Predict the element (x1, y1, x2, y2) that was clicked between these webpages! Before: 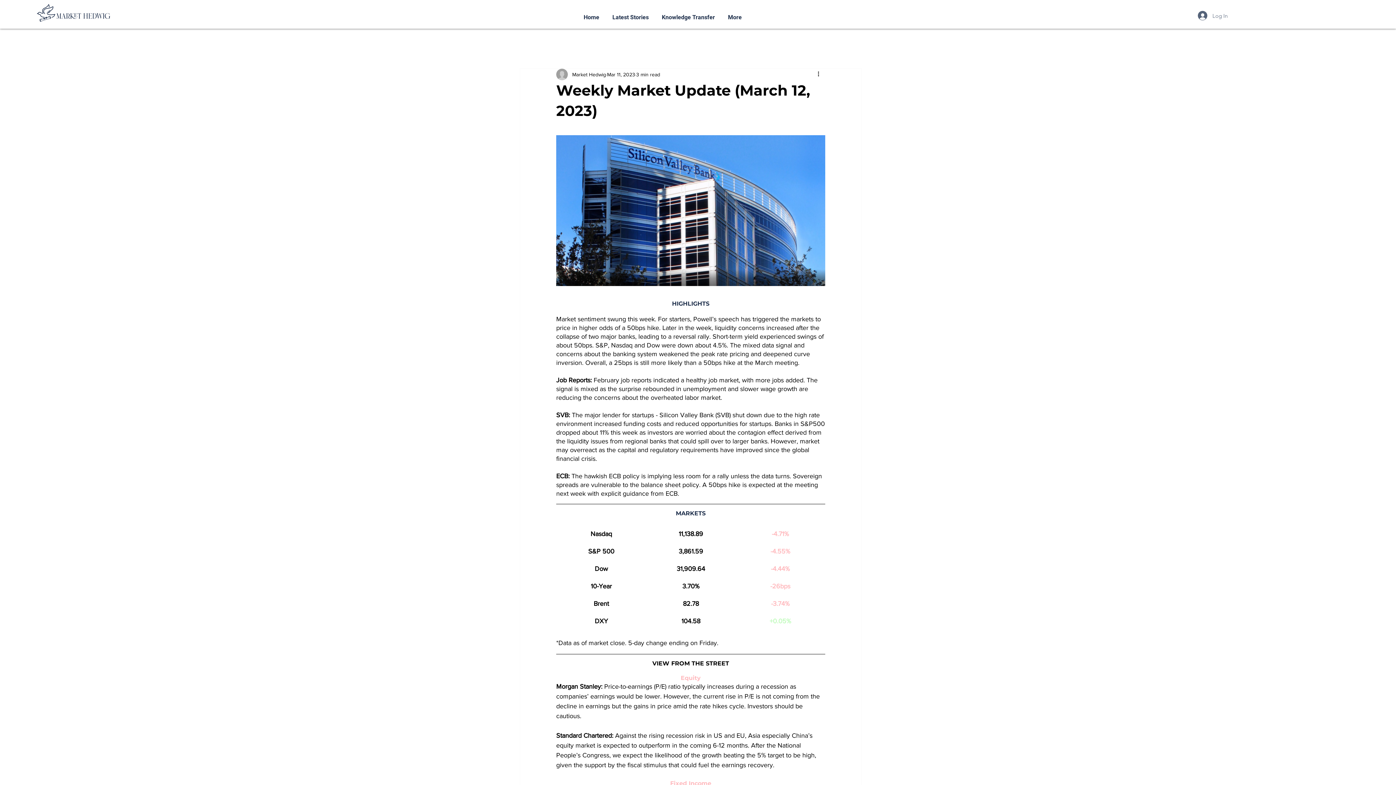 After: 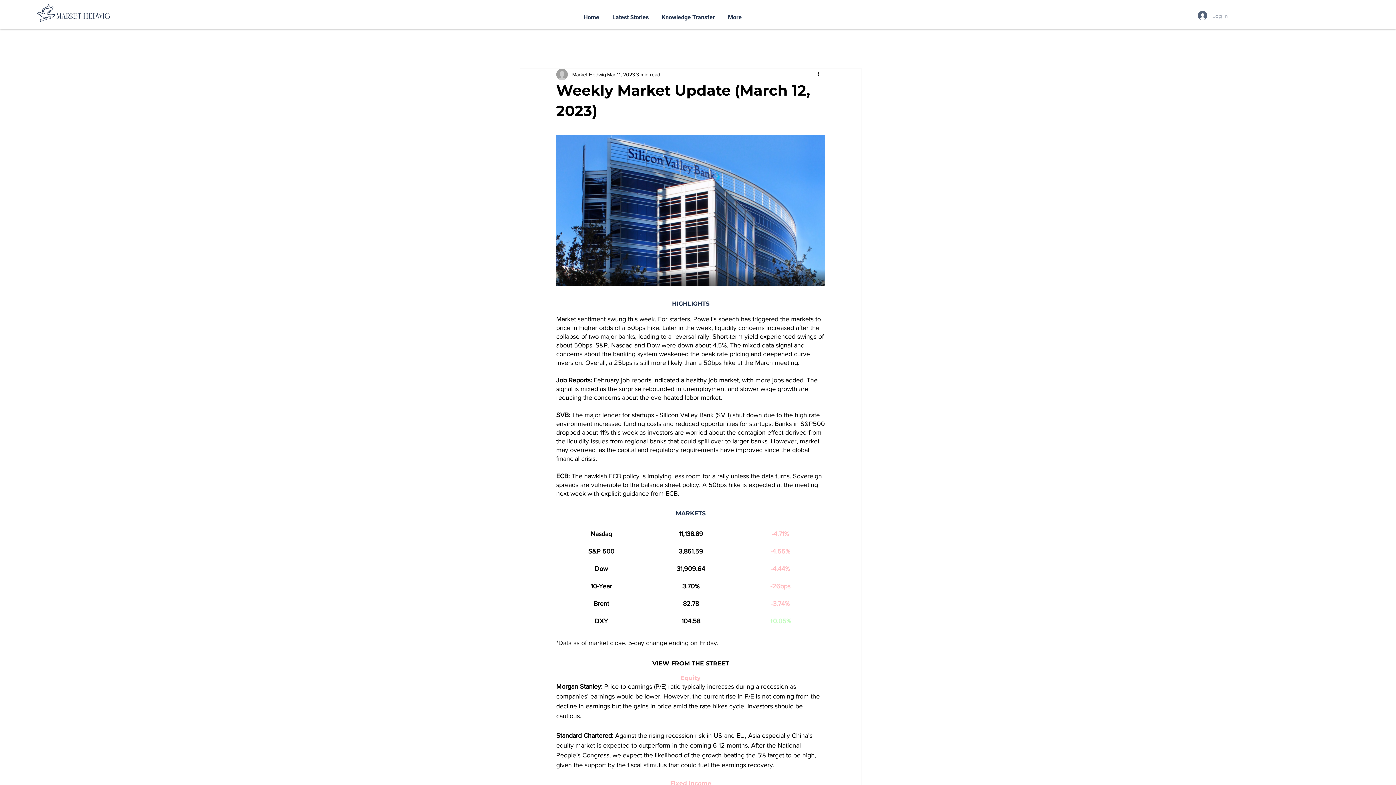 Action: bbox: (1193, 8, 1233, 22) label: Log In